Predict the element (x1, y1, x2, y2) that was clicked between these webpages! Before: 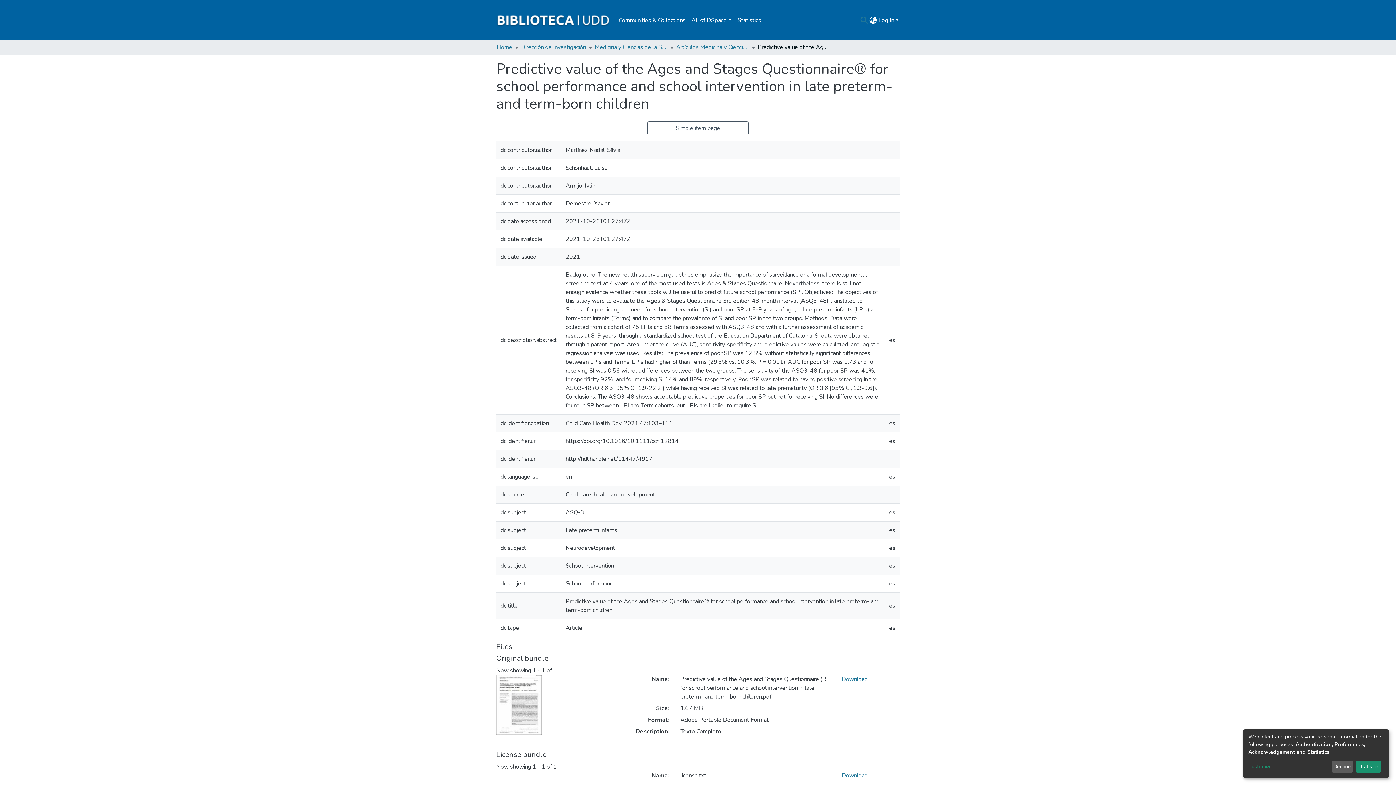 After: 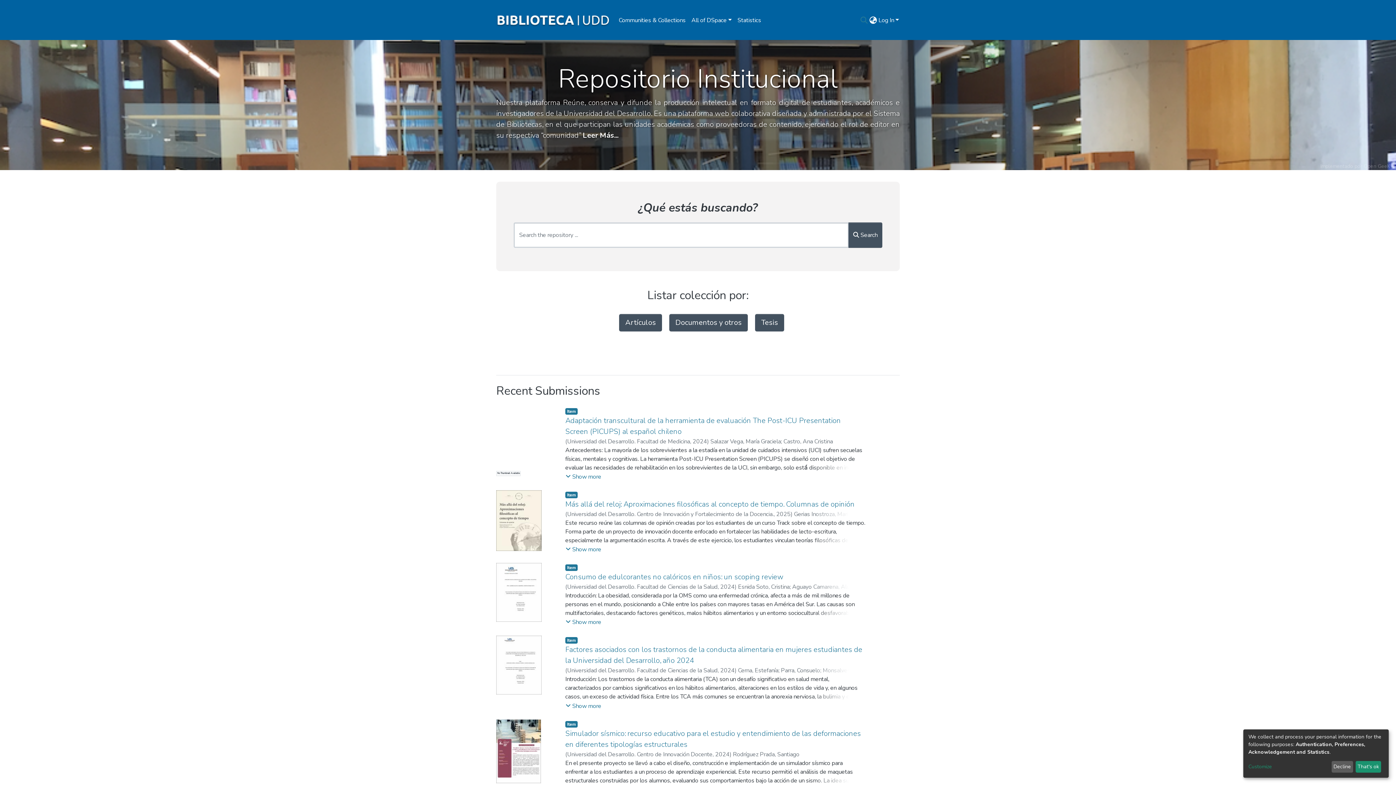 Action: label: Home bbox: (496, 42, 512, 51)